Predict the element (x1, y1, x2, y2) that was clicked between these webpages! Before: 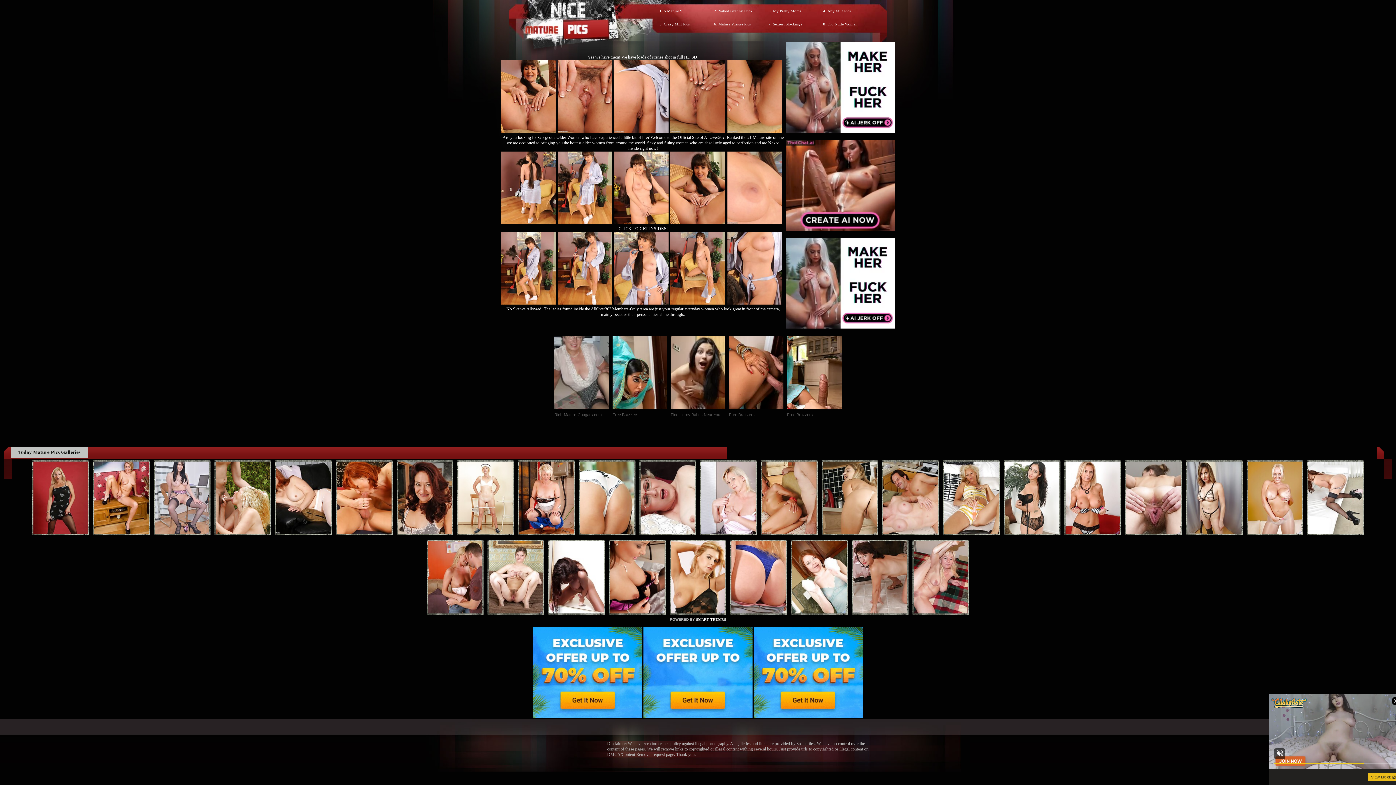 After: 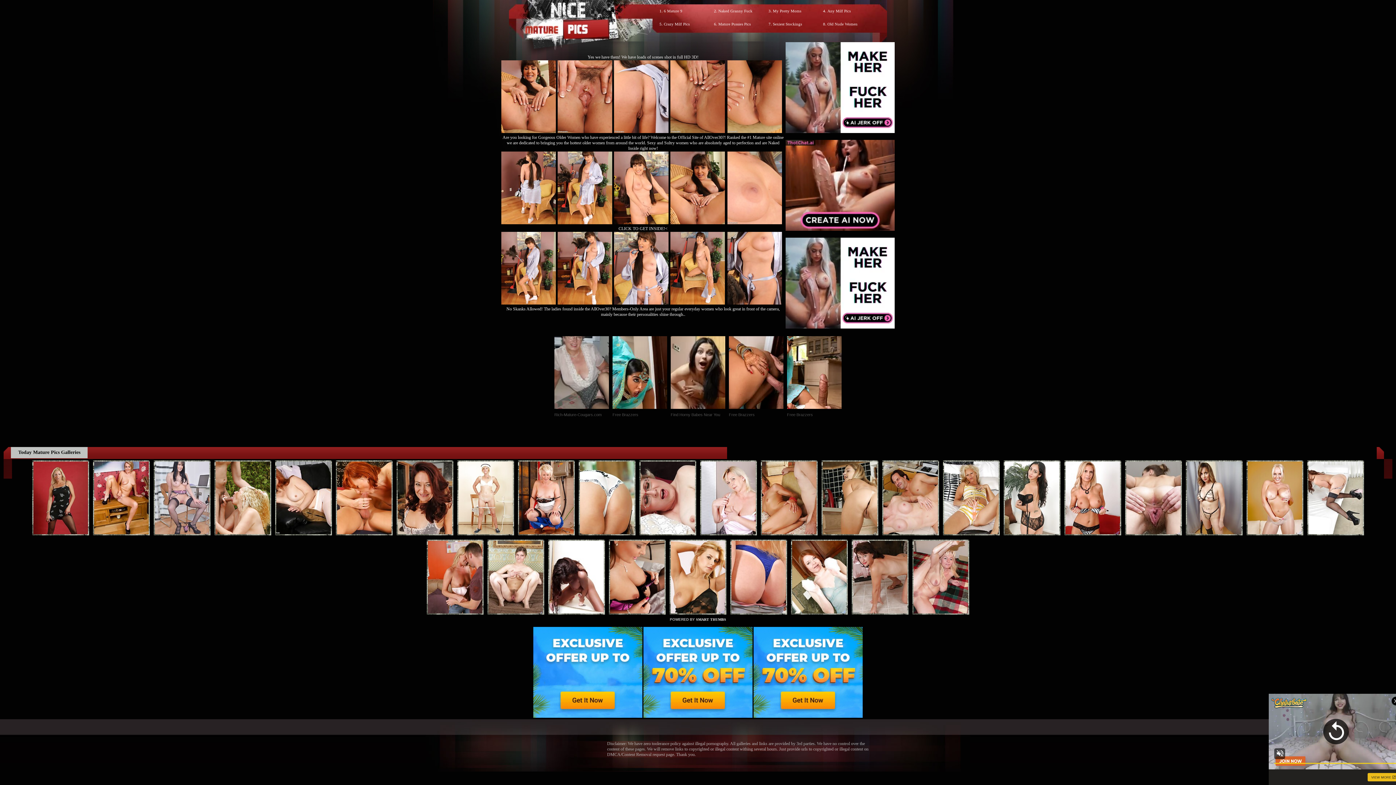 Action: label: Naked Granny Fuck bbox: (718, 8, 752, 13)